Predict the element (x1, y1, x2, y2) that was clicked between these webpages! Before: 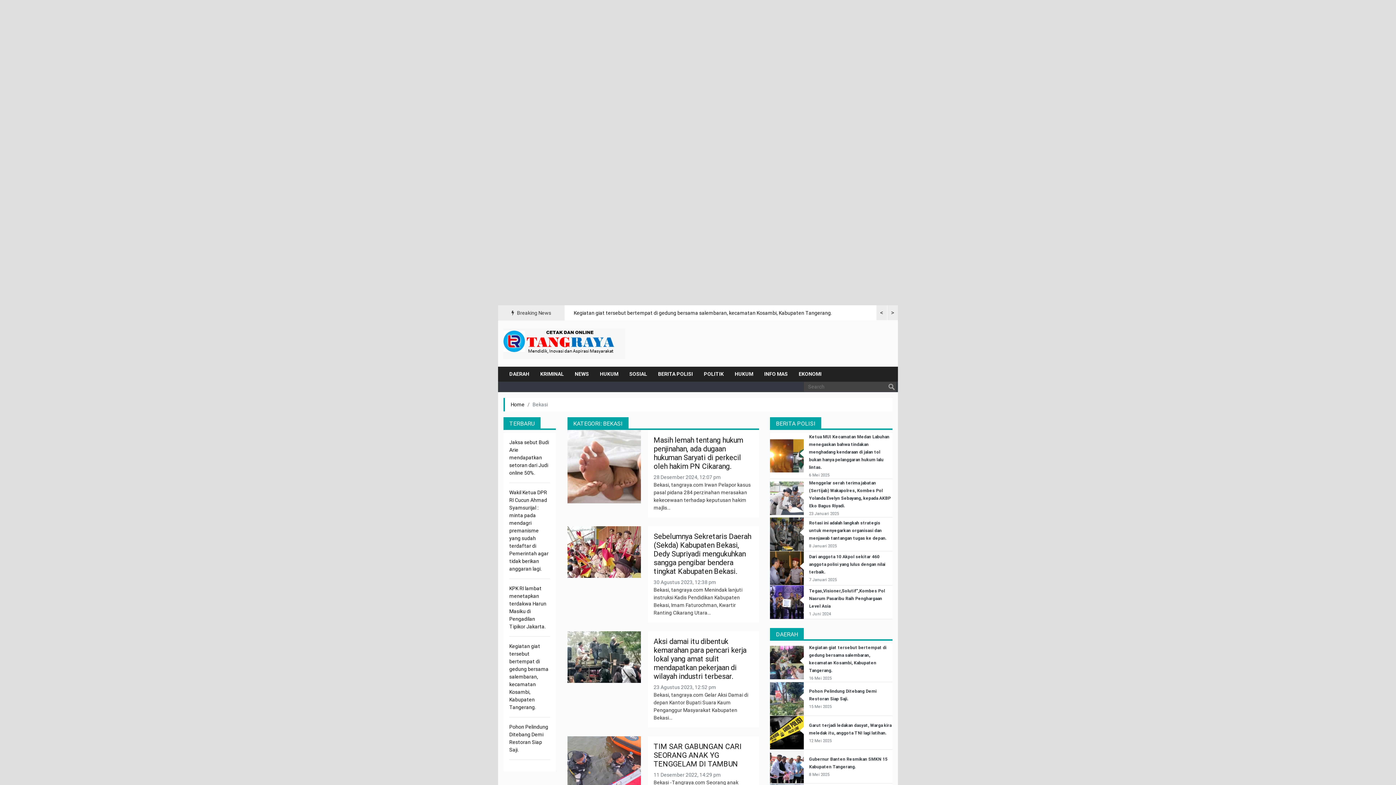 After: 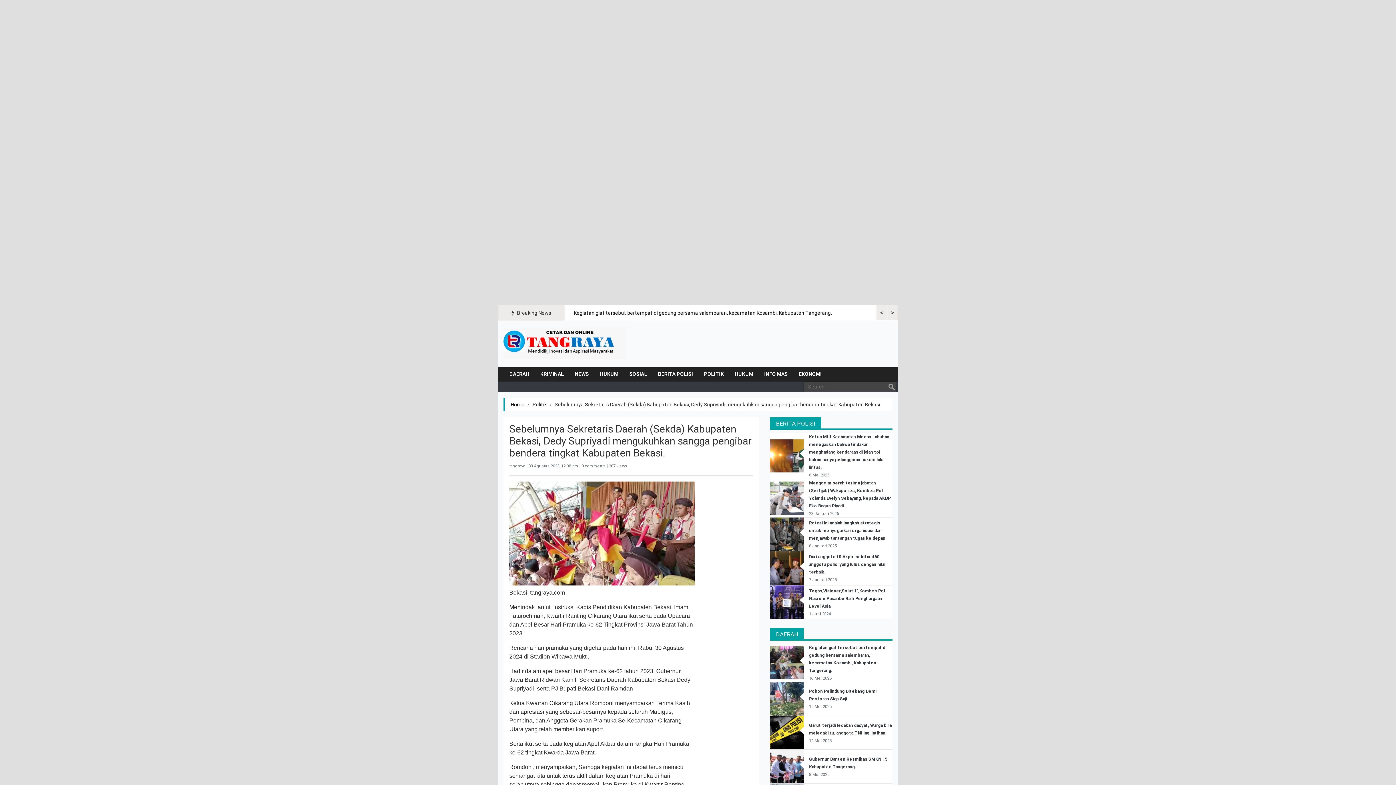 Action: bbox: (653, 532, 751, 576) label: Sebelumnya Sekretaris Daerah (Sekda) Kabupaten Bekasi, Dedy Supriyadi mengukuhkan sangga pengibar bendera tingkat Kabupaten Bekasi.